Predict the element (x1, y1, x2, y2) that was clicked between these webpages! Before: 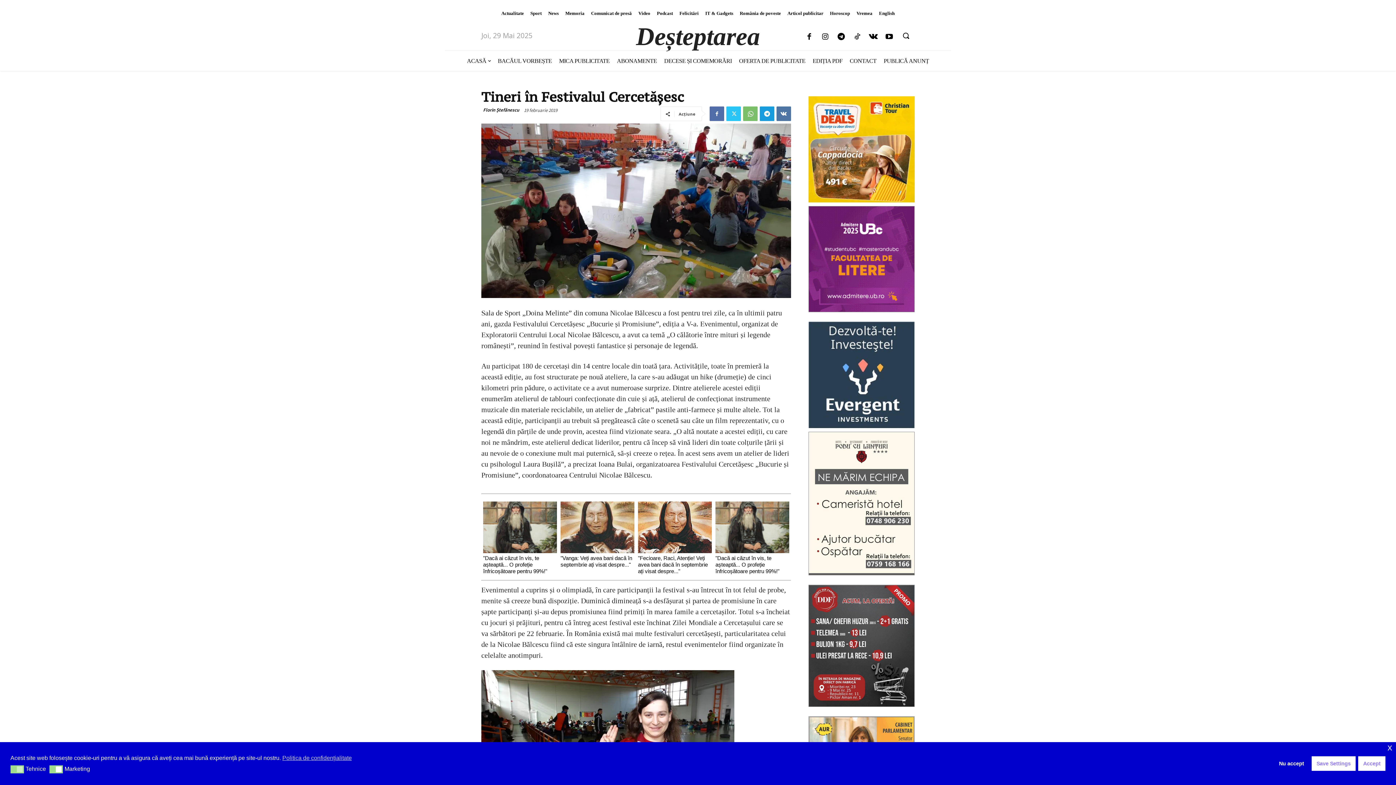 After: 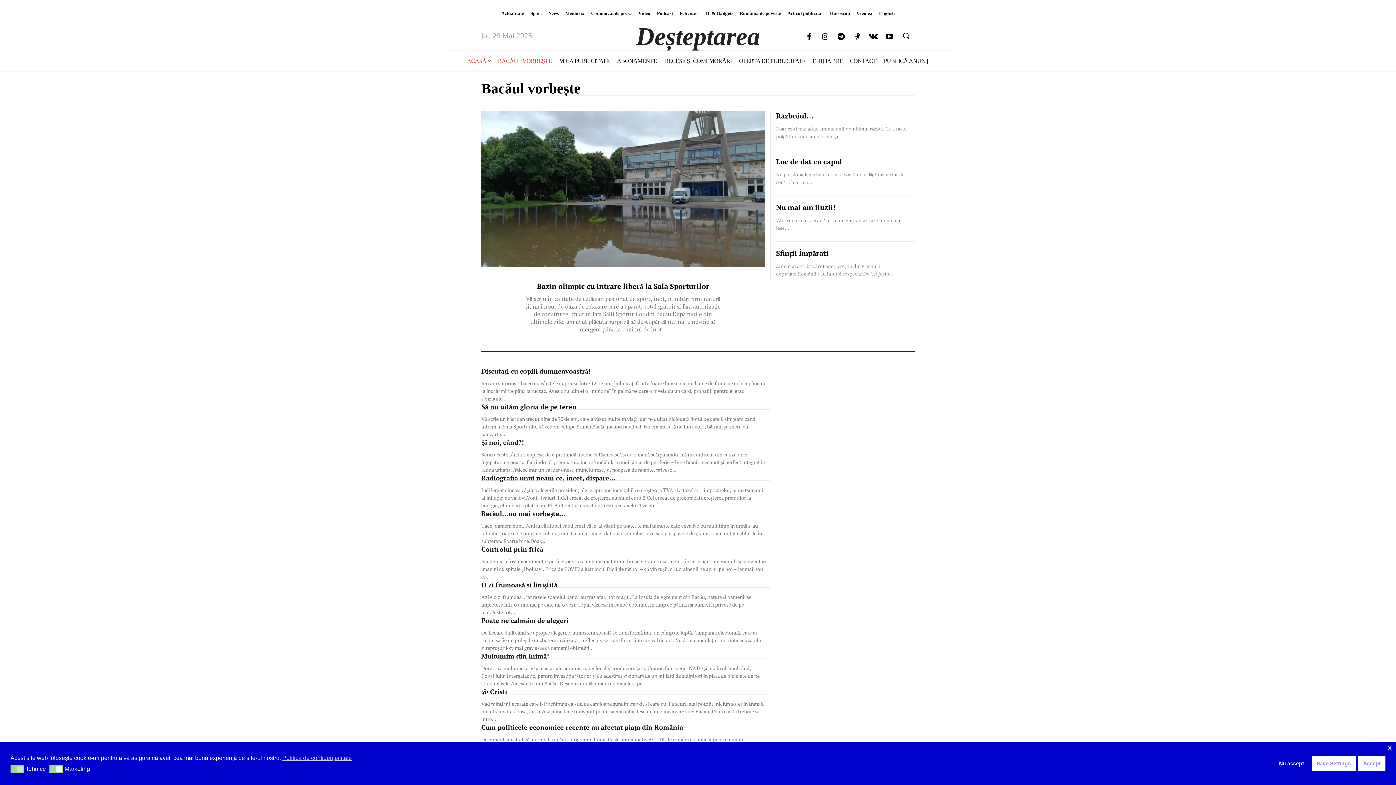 Action: bbox: (494, 50, 555, 70) label: BACĂUL VORBEȘTE